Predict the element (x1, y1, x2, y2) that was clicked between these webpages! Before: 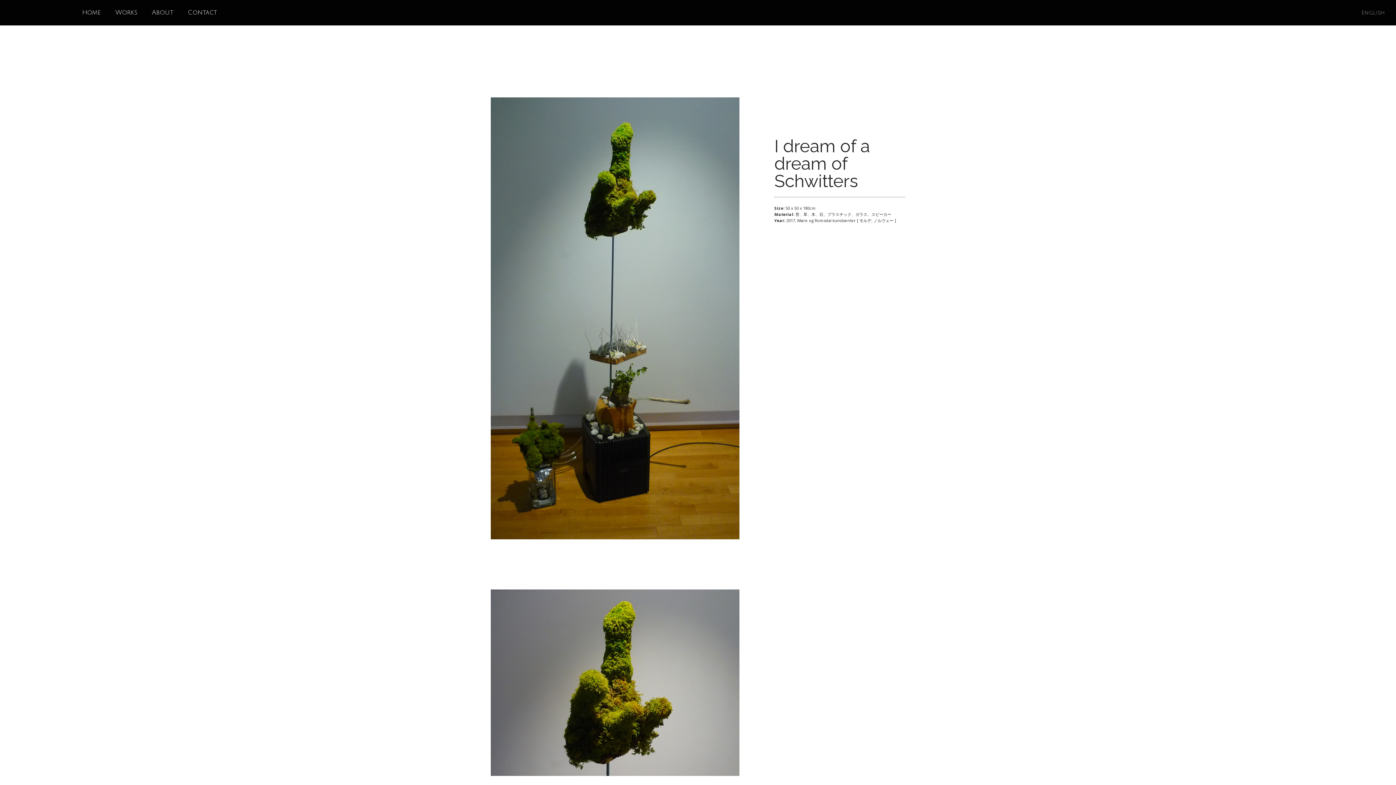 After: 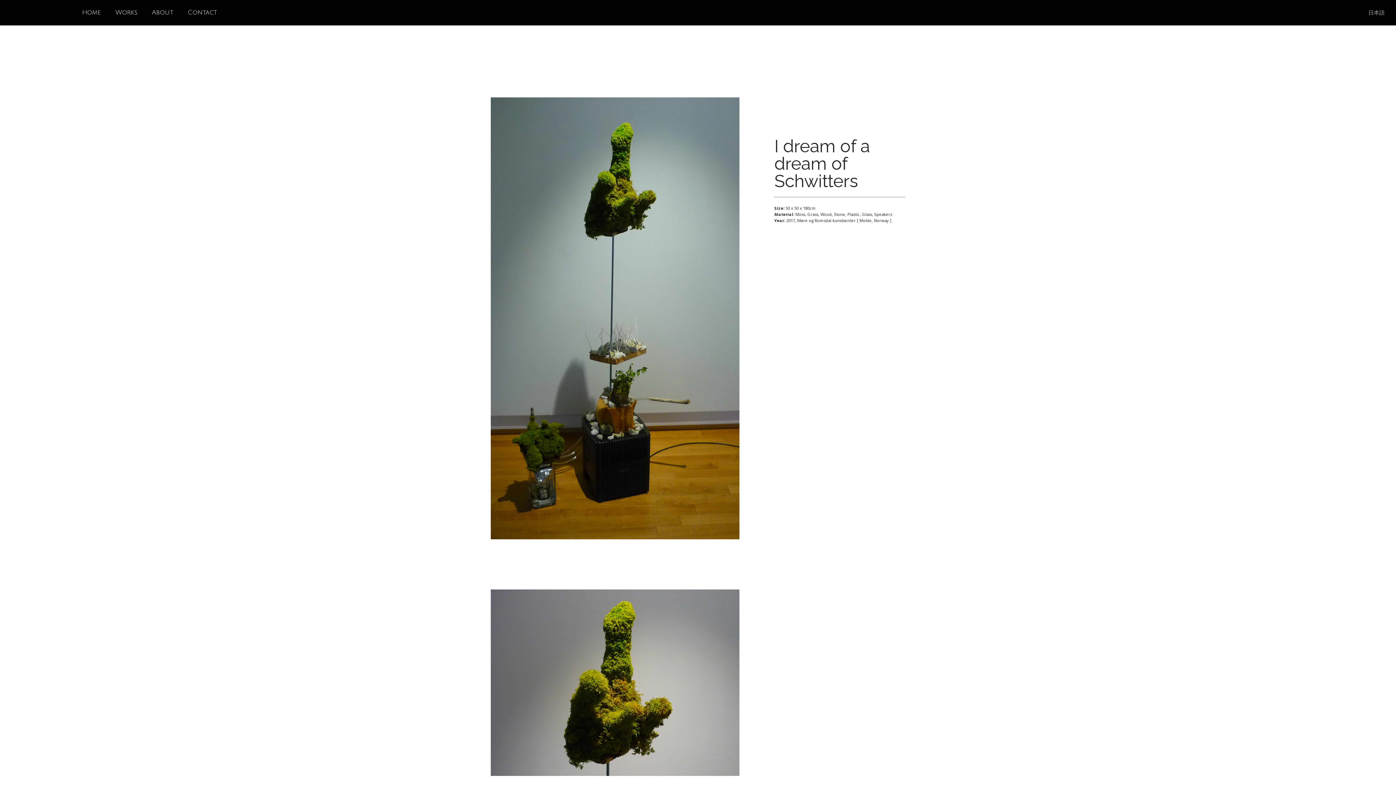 Action: label: English bbox: (1361, 9, 1385, 15)